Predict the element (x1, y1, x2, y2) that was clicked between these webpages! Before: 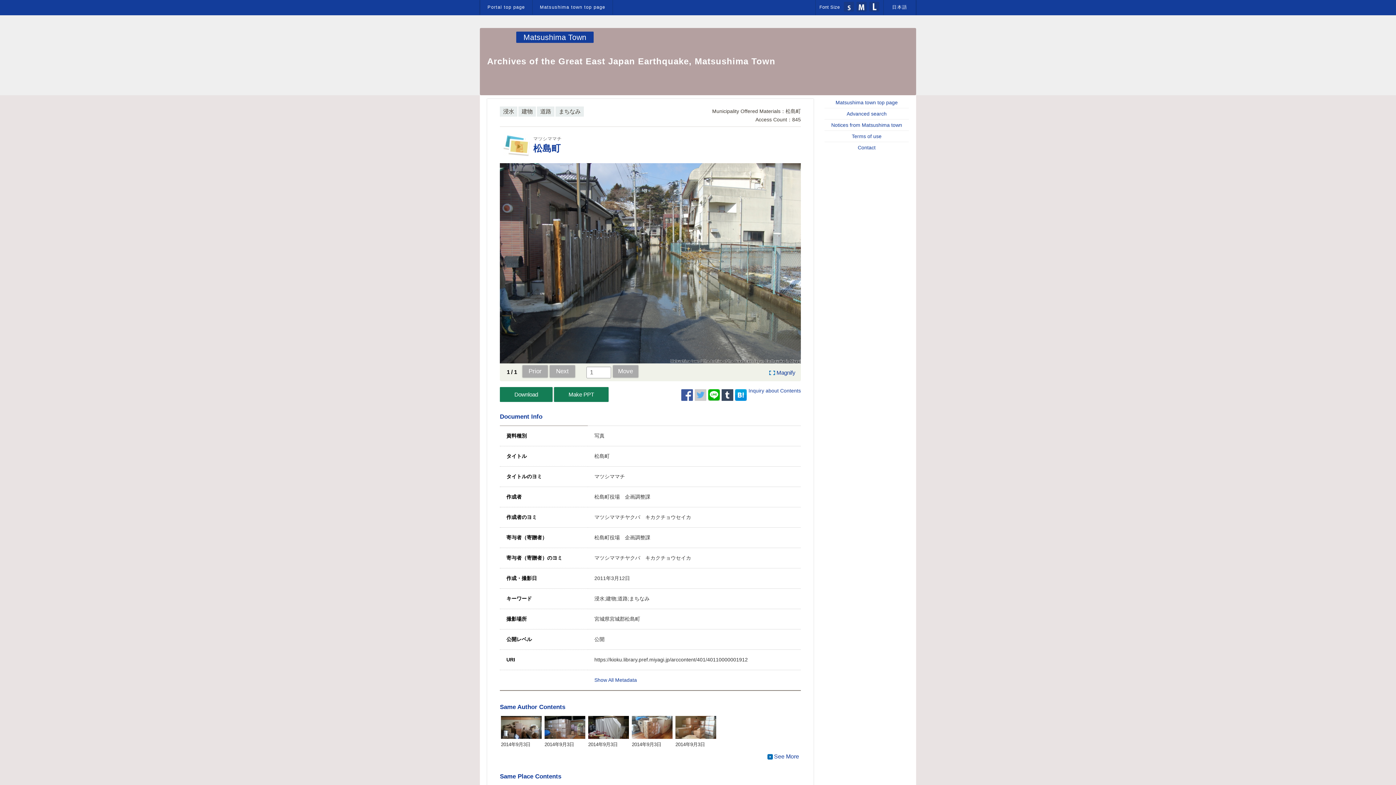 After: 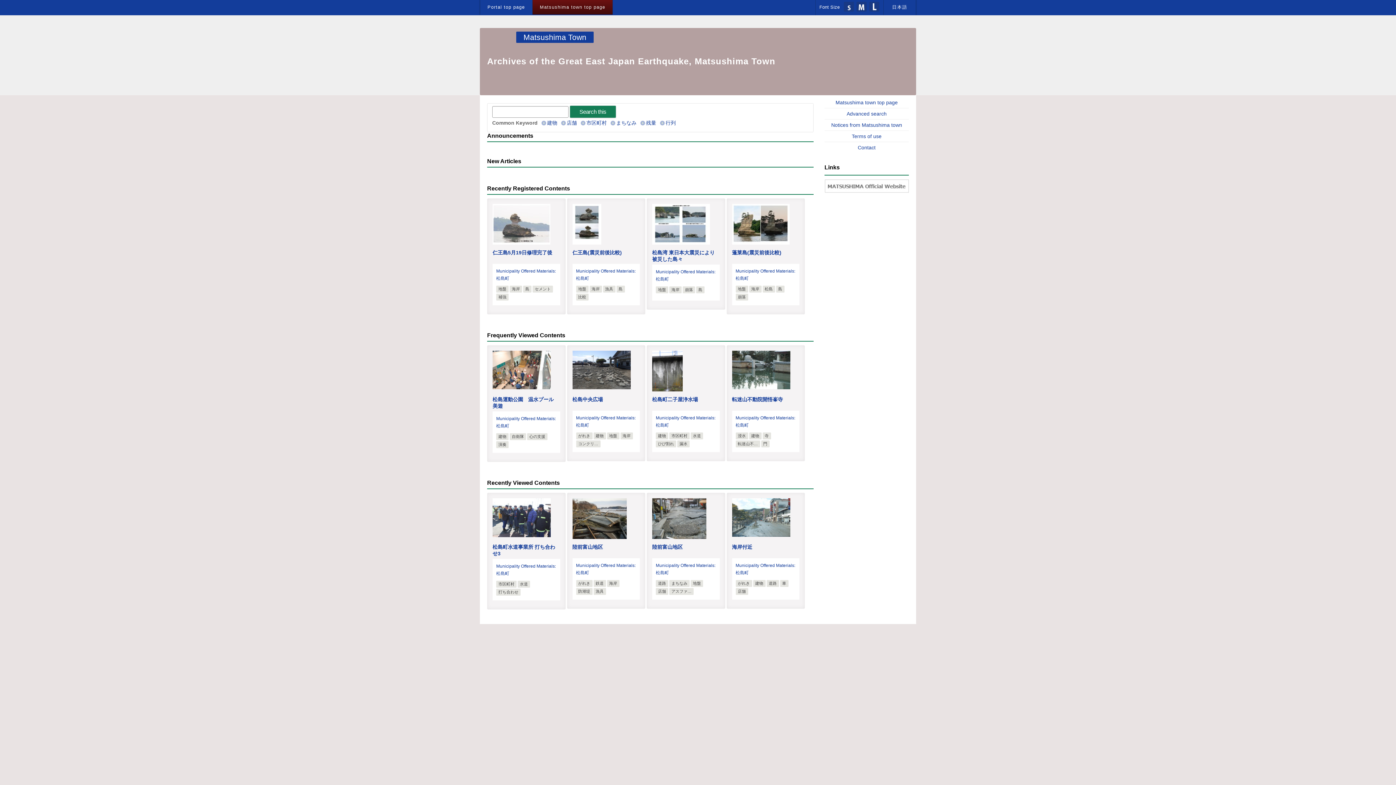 Action: label: Matsushima town top page bbox: (824, 98, 909, 108)